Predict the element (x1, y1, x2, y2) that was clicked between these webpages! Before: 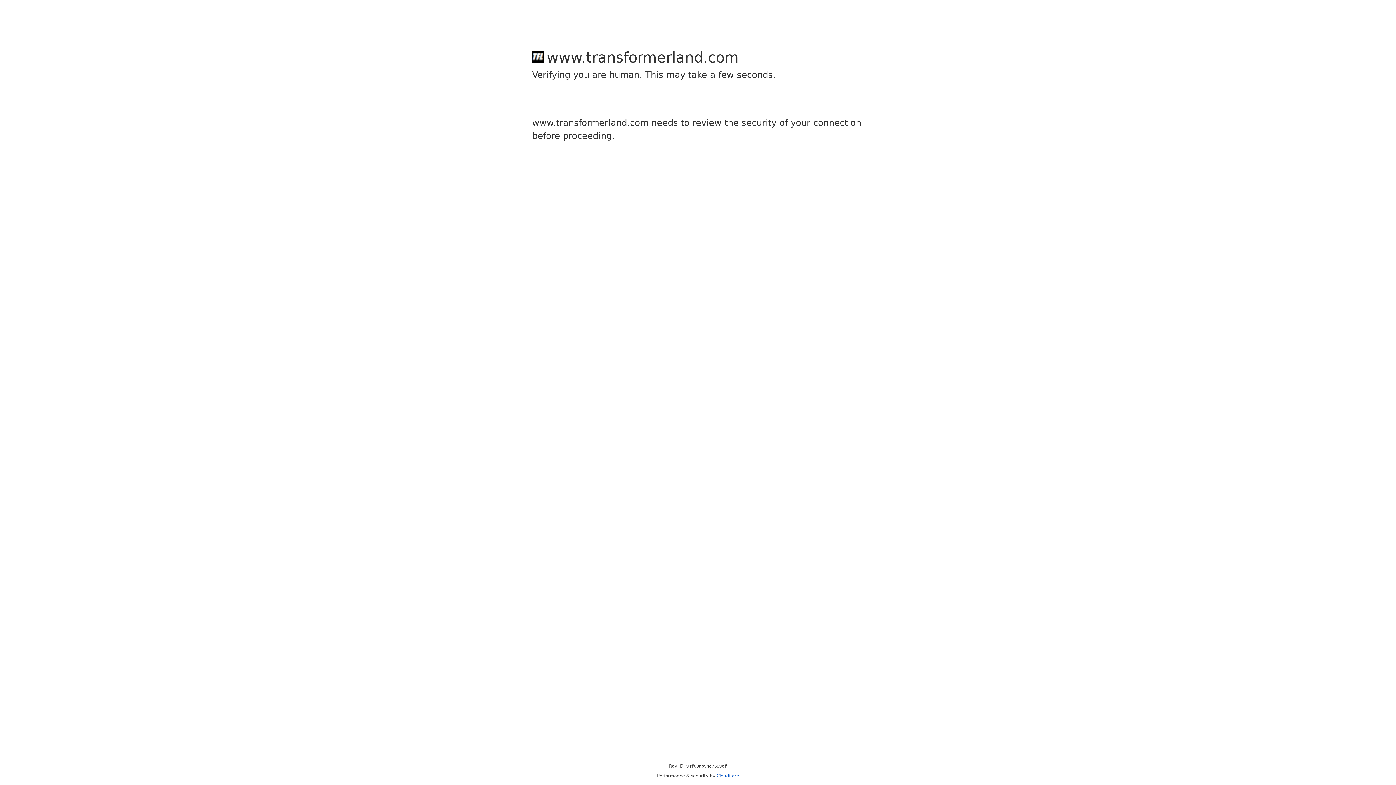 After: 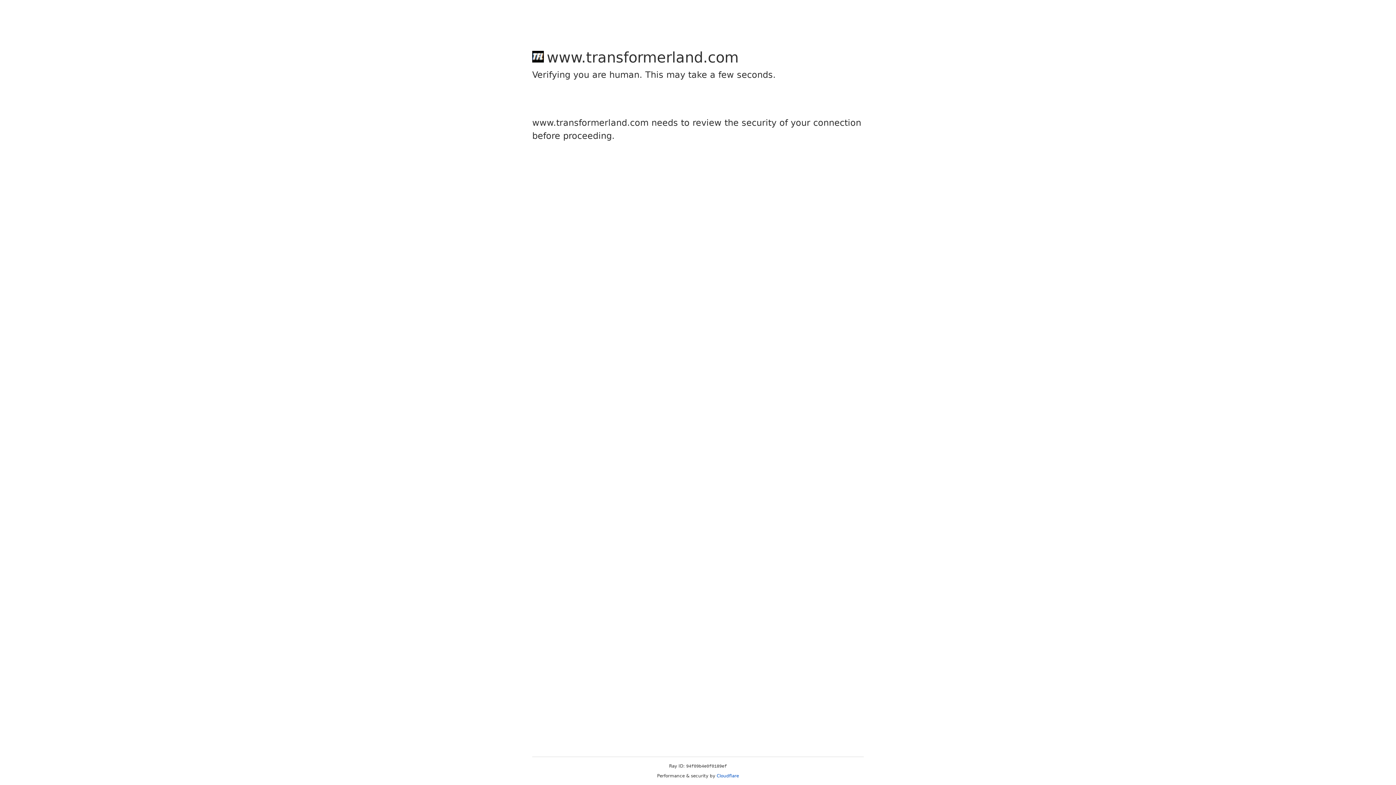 Action: bbox: (716, 773, 739, 778) label: Cloudflare